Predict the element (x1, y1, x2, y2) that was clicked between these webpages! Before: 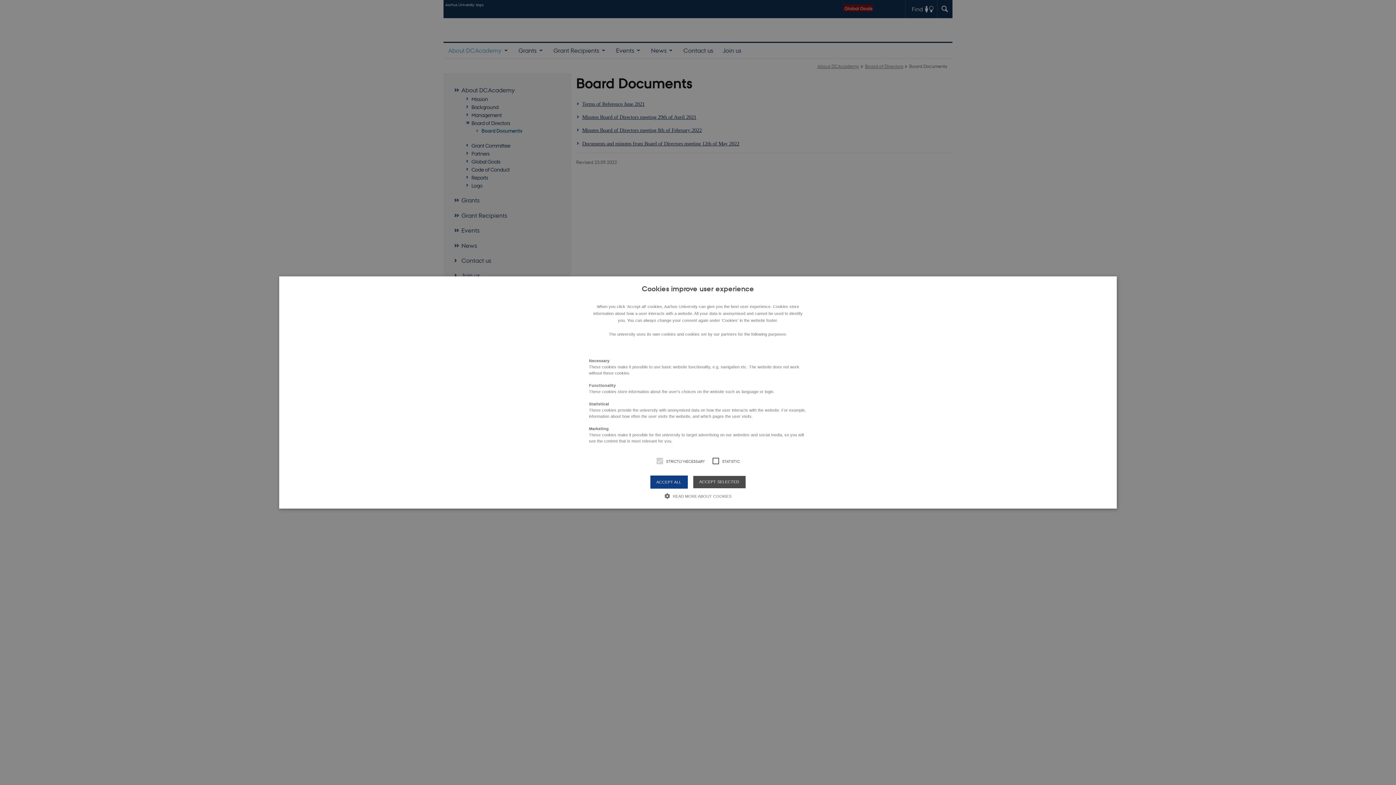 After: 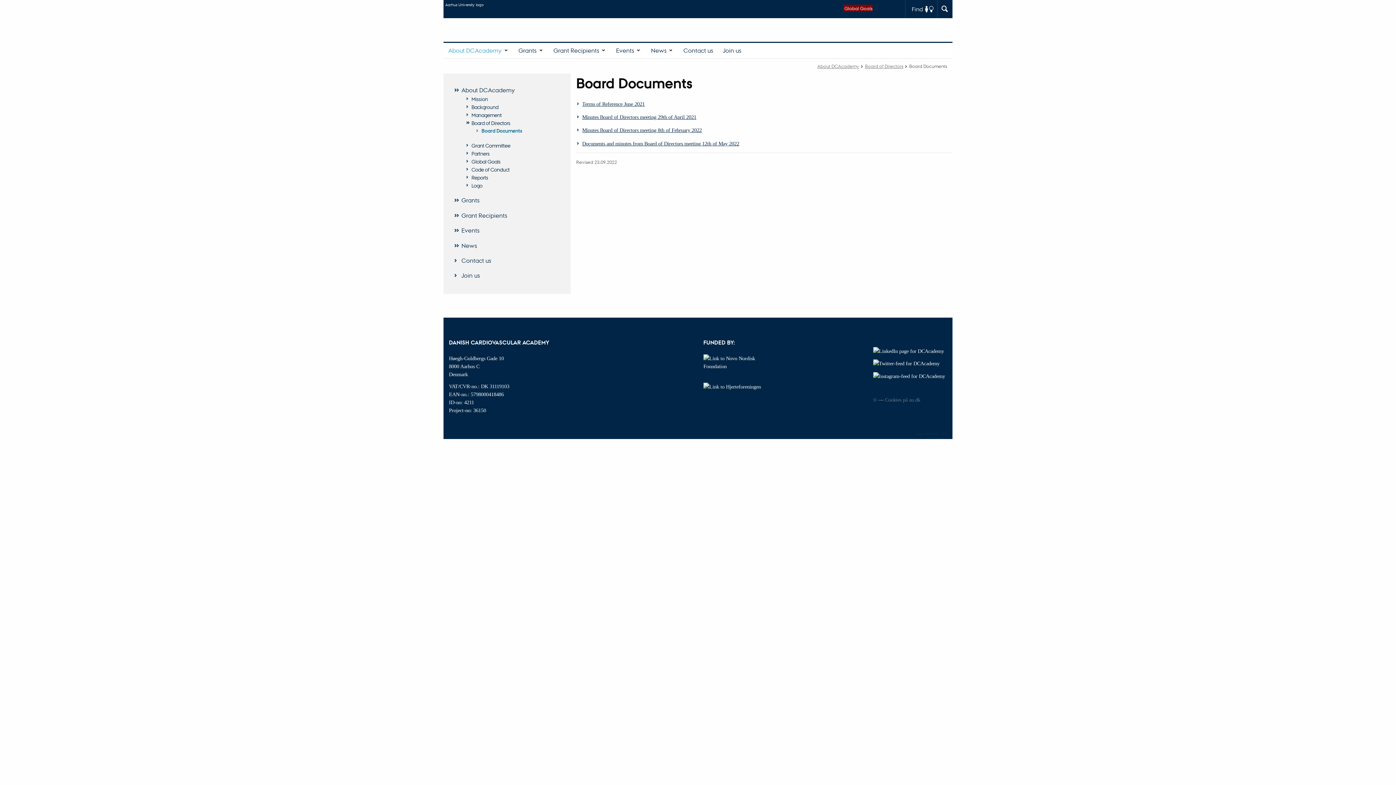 Action: label: ACCEPT SELECTED bbox: (692, 475, 746, 488)